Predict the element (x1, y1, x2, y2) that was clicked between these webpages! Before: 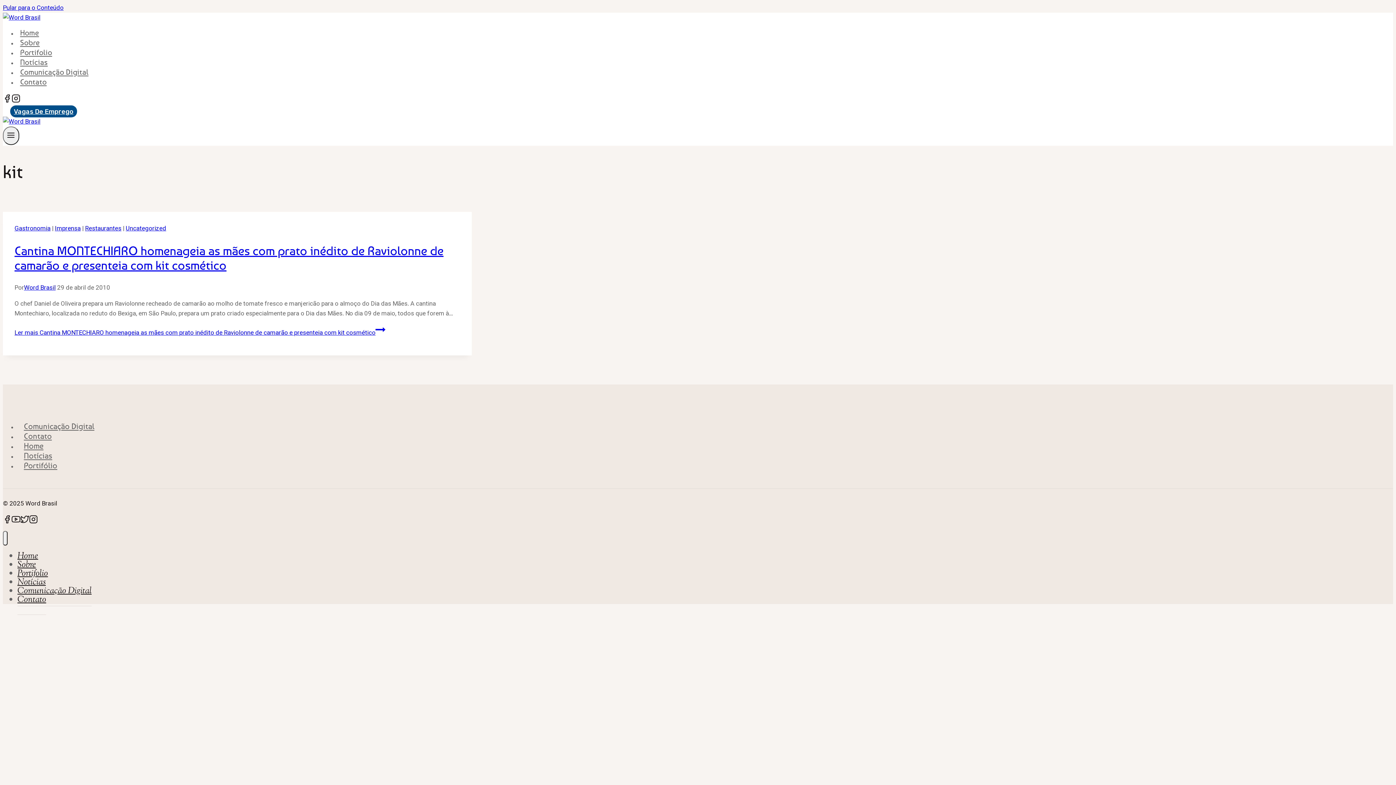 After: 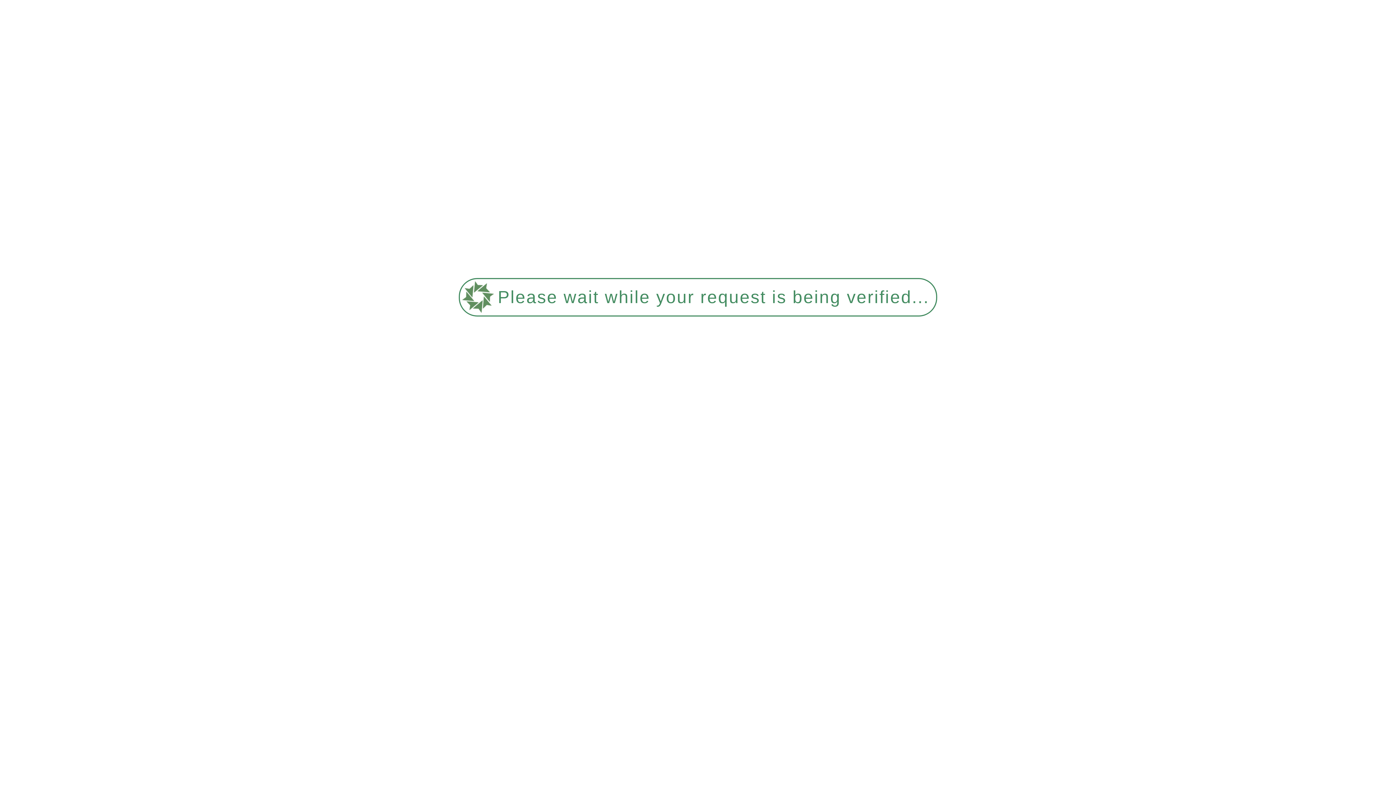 Action: label: Portifólio bbox: (17, 458, 63, 472)